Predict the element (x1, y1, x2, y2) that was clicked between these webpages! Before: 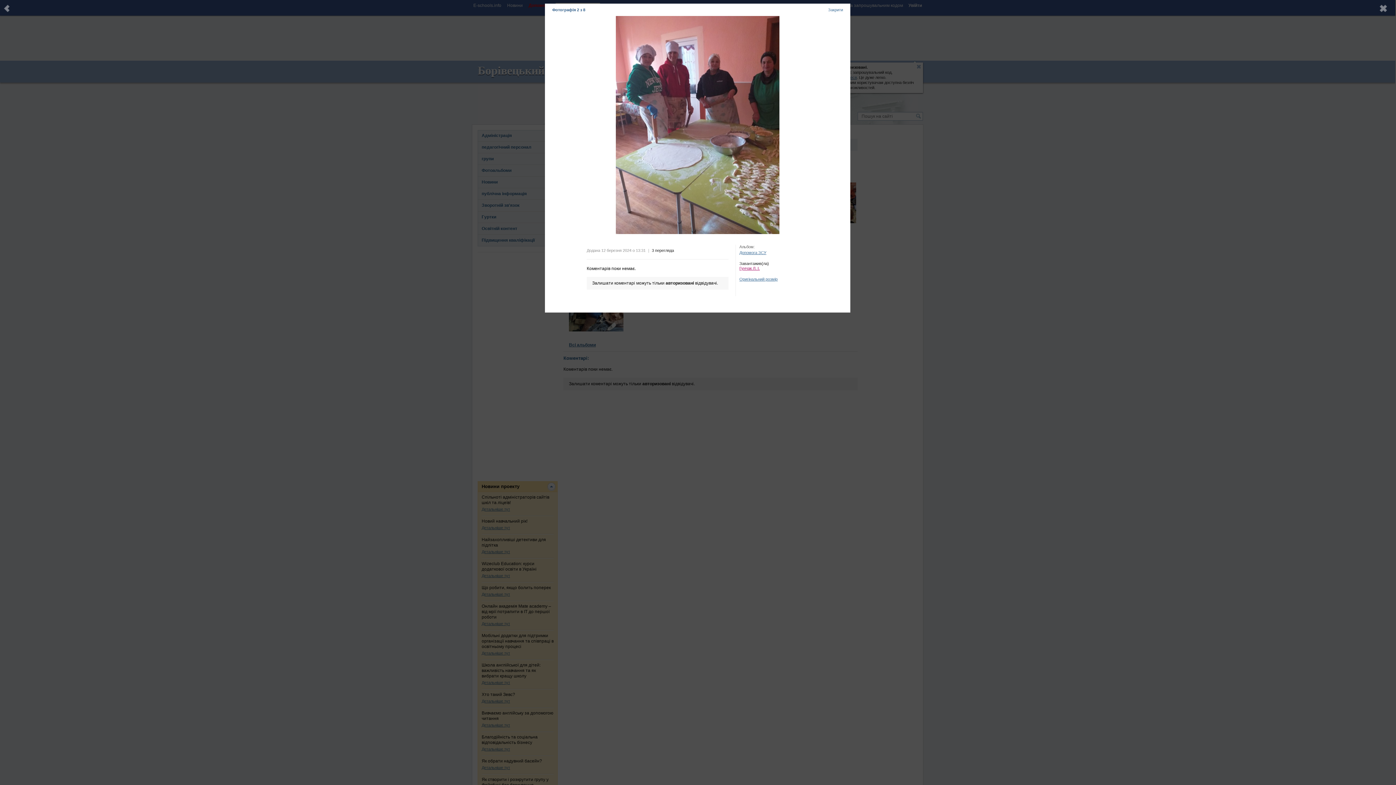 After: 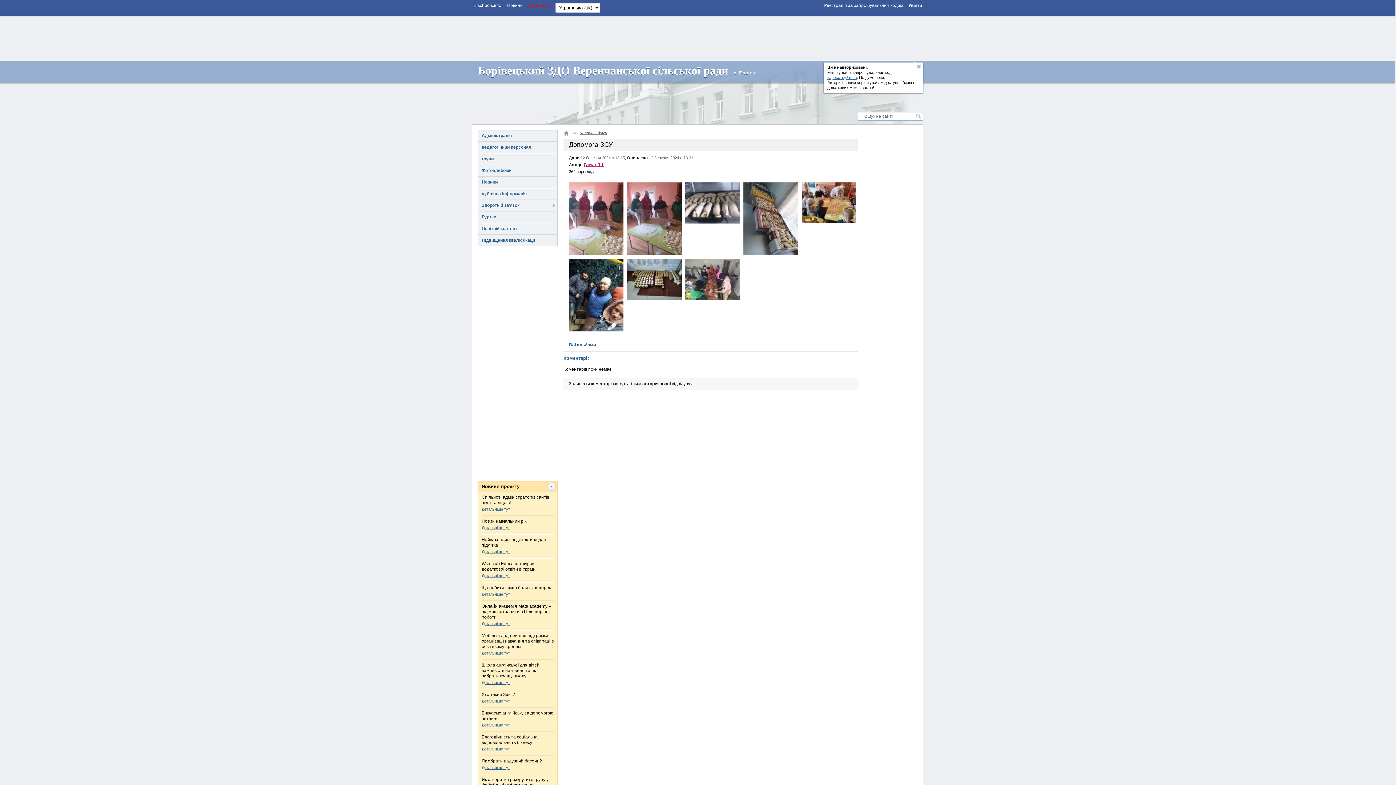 Action: bbox: (828, 7, 843, 12) label: Закрити